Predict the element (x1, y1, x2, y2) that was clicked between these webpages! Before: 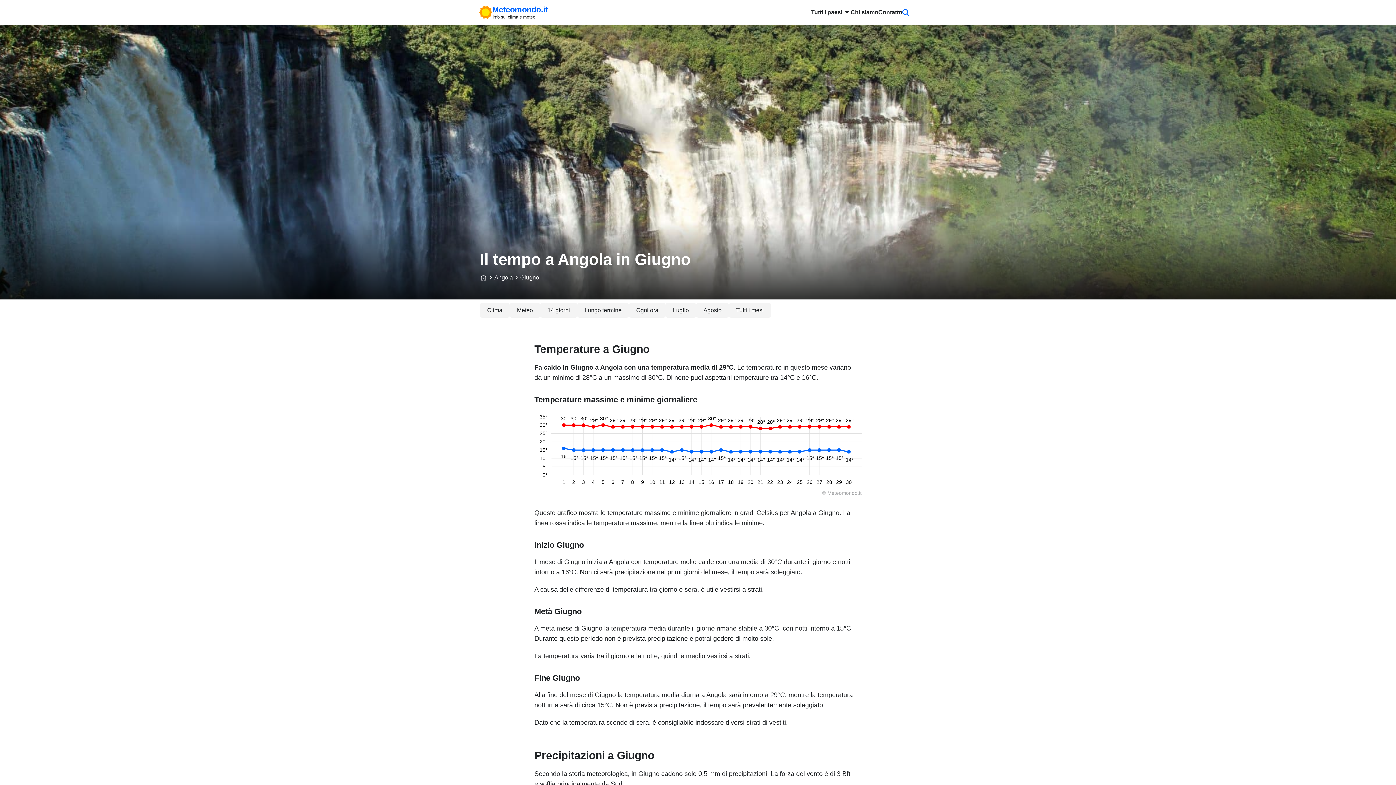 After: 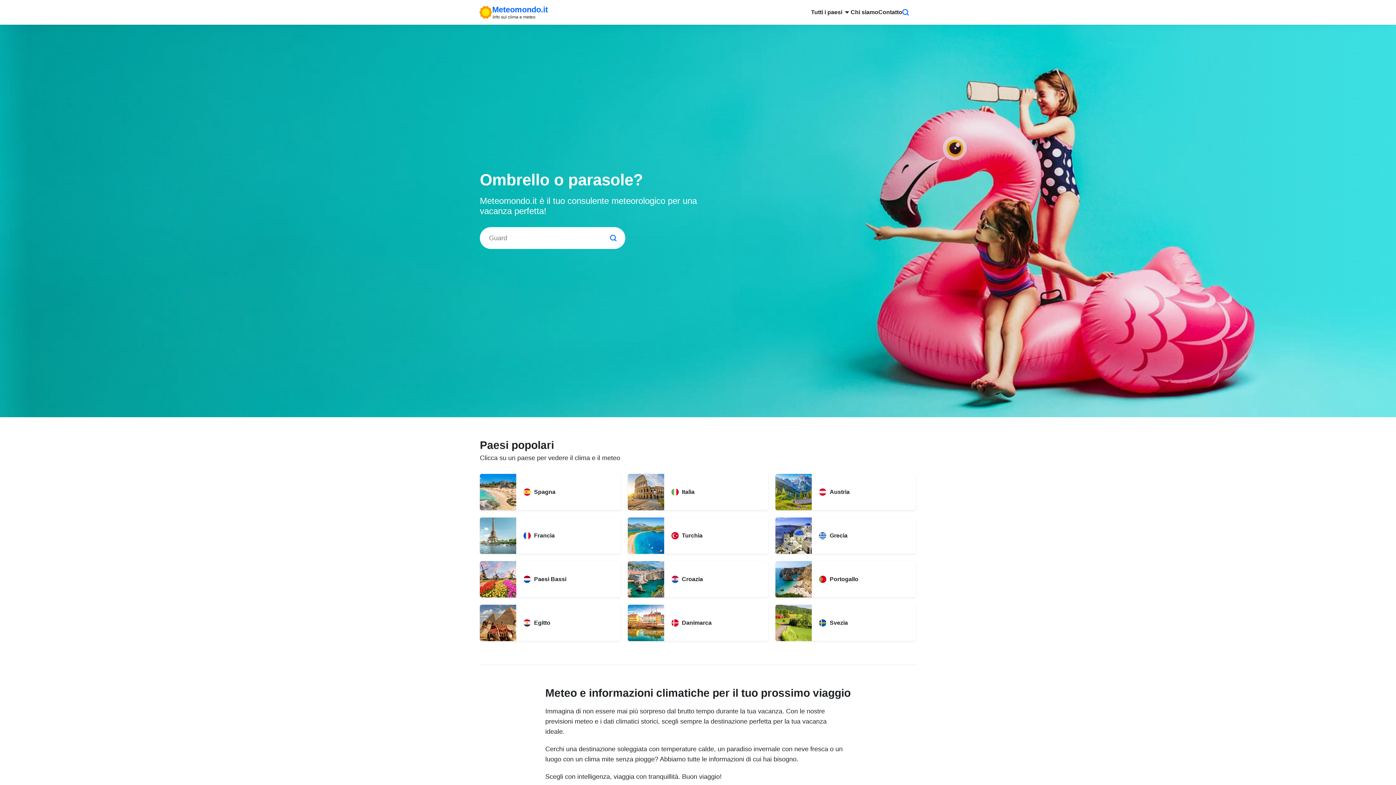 Action: label: Tutti i paesi bbox: (811, 0, 850, 24)